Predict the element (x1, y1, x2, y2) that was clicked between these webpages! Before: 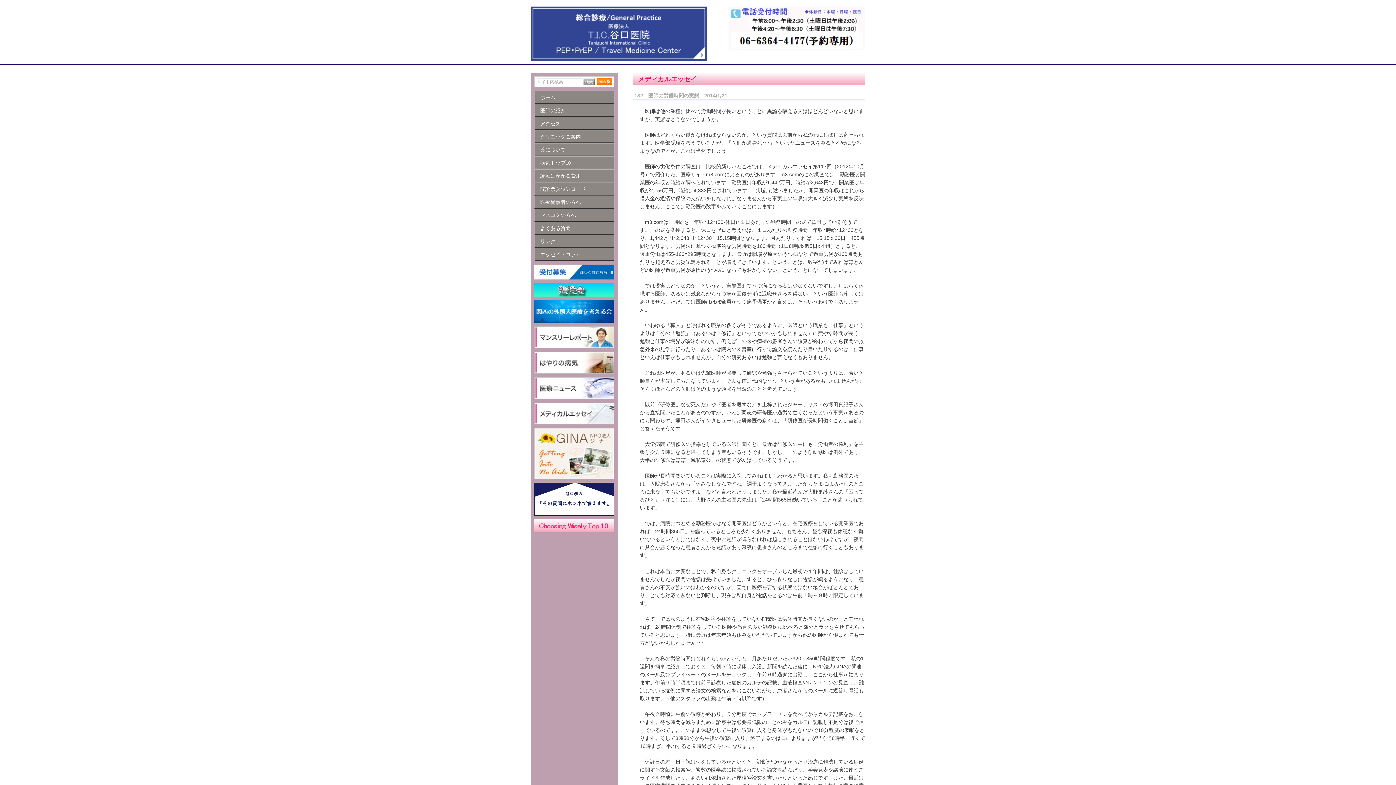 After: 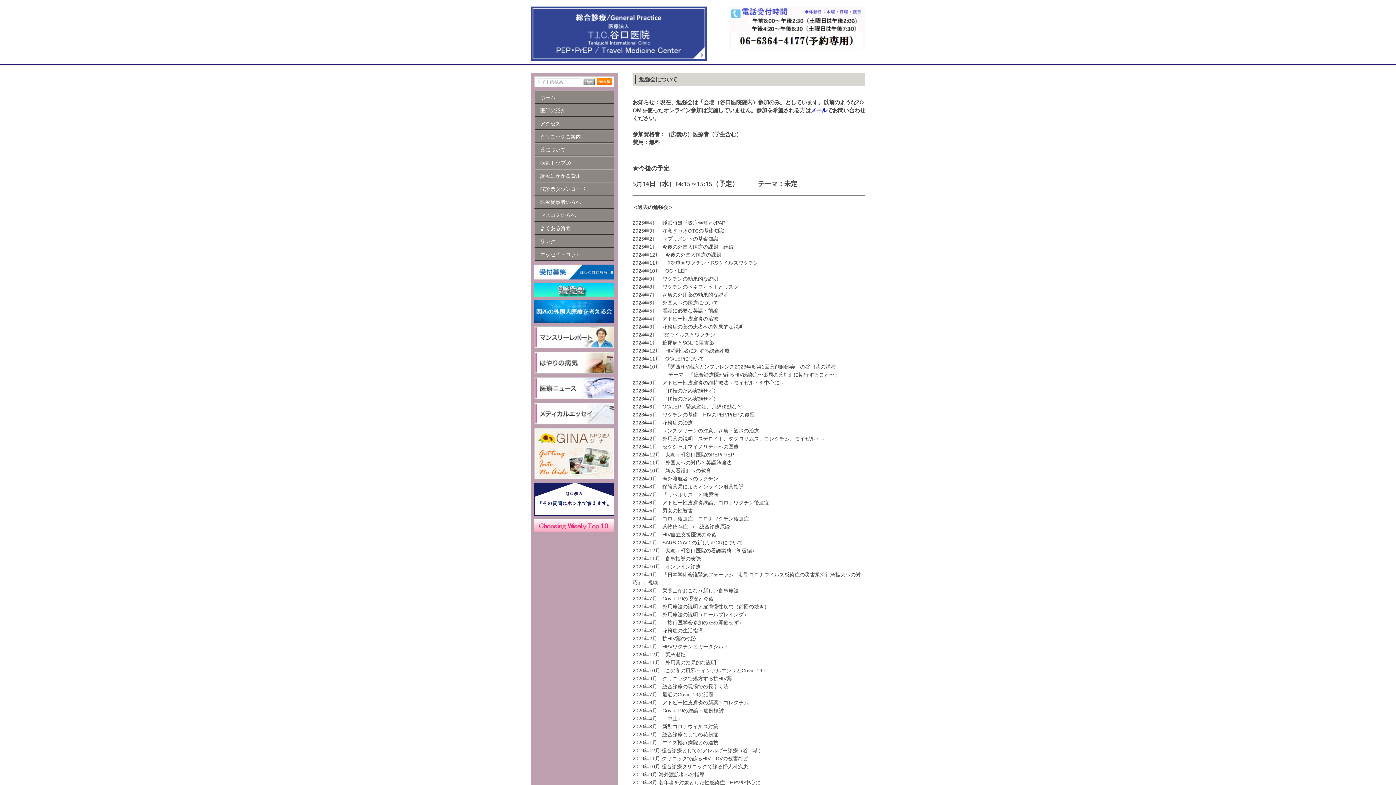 Action: bbox: (534, 290, 614, 295)